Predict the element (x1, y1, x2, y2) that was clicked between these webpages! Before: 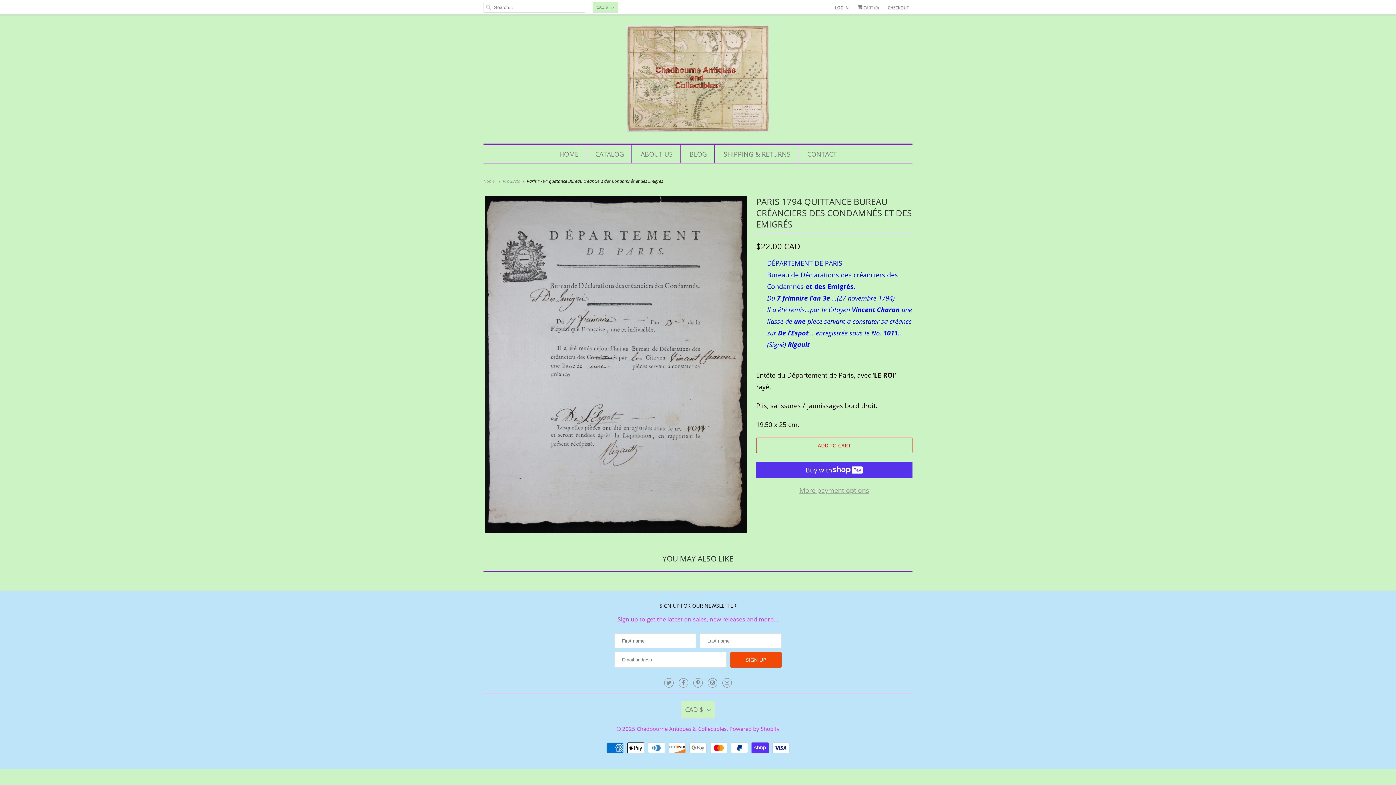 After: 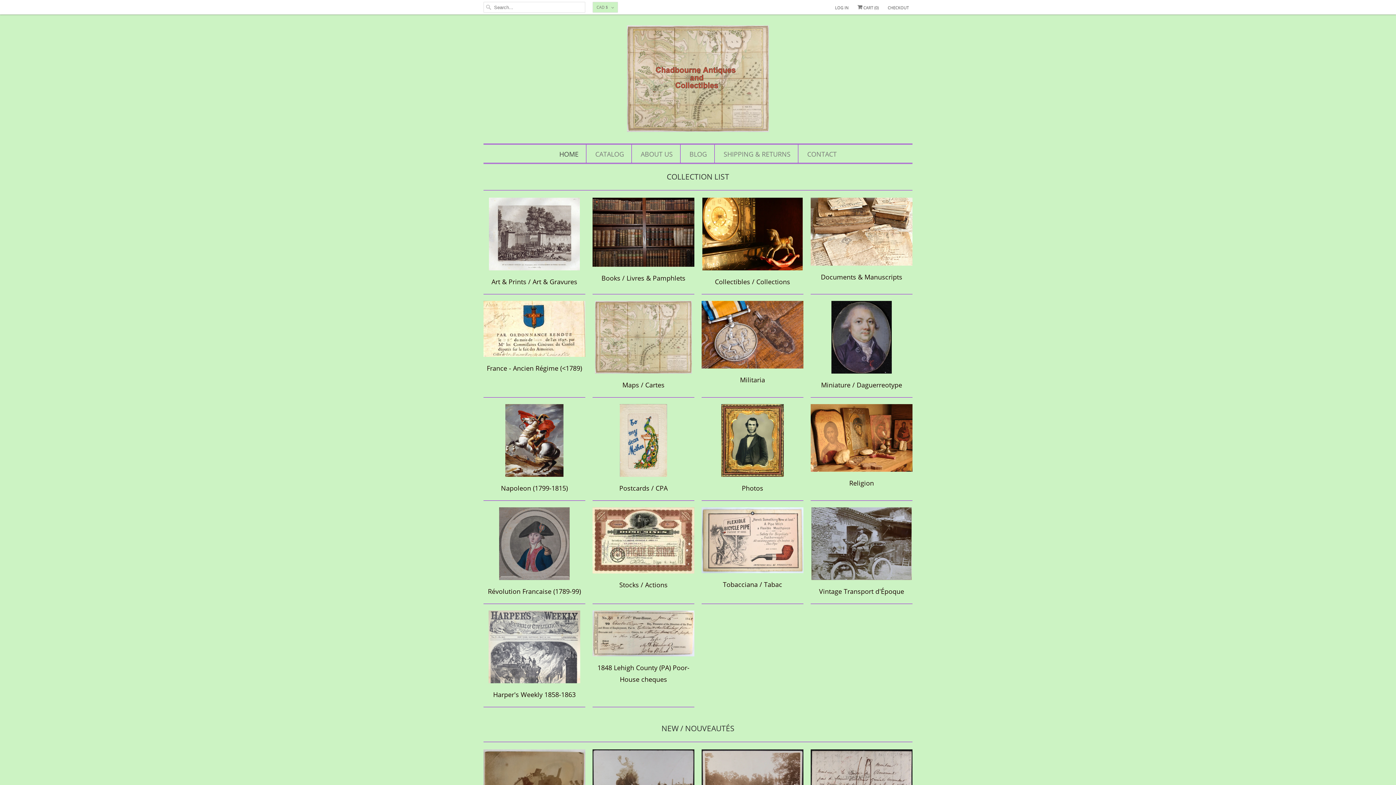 Action: label: Home  bbox: (483, 178, 497, 184)